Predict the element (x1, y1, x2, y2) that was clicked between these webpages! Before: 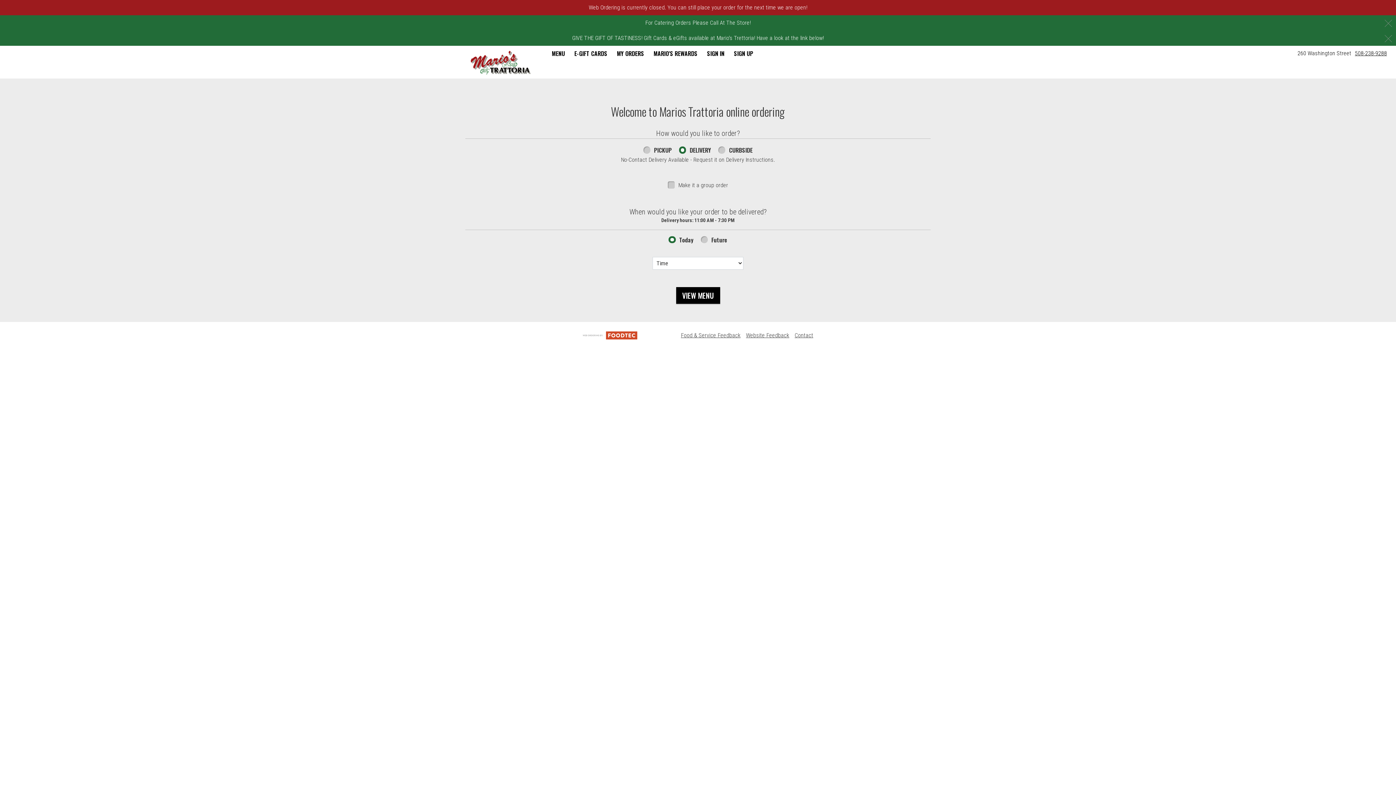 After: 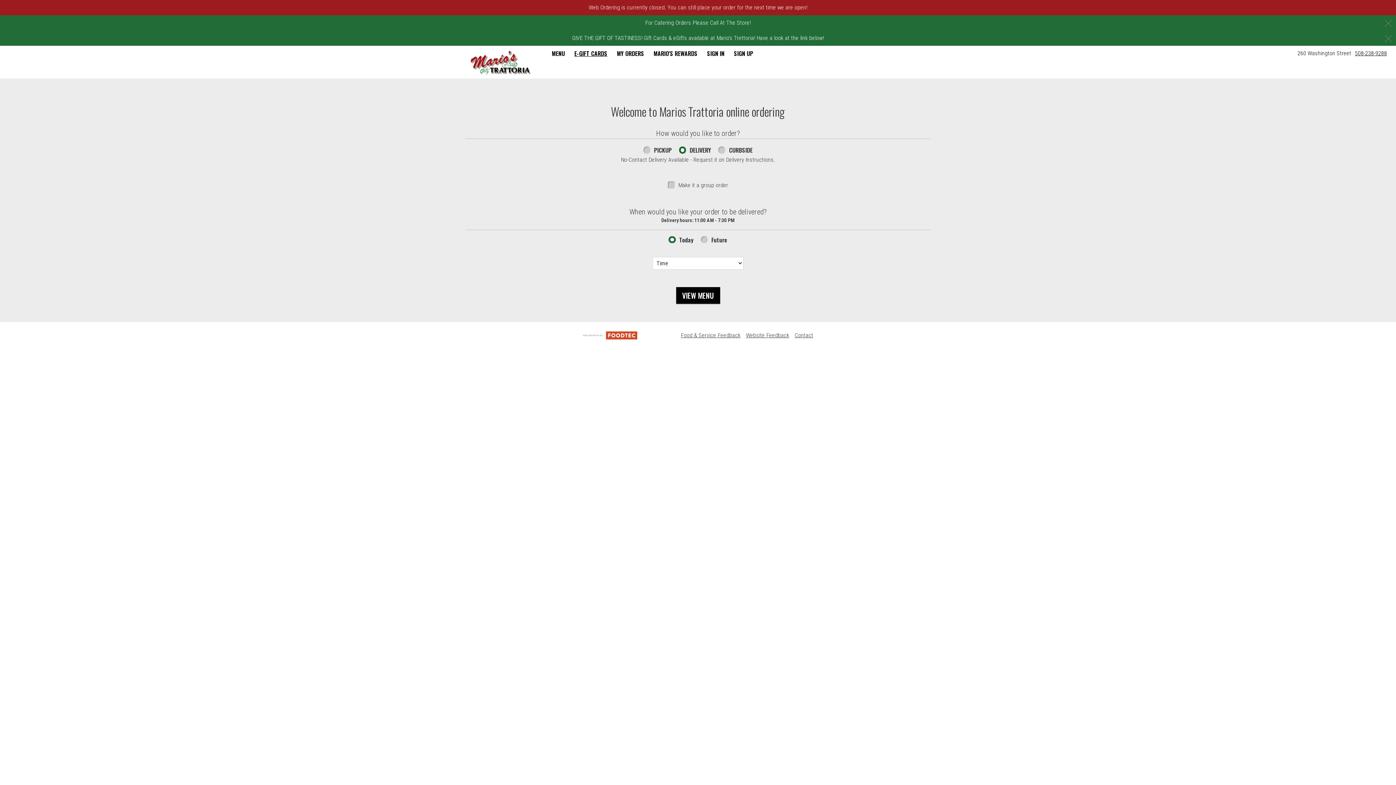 Action: label: E-GIFT CARDS bbox: (569, 45, 612, 61)